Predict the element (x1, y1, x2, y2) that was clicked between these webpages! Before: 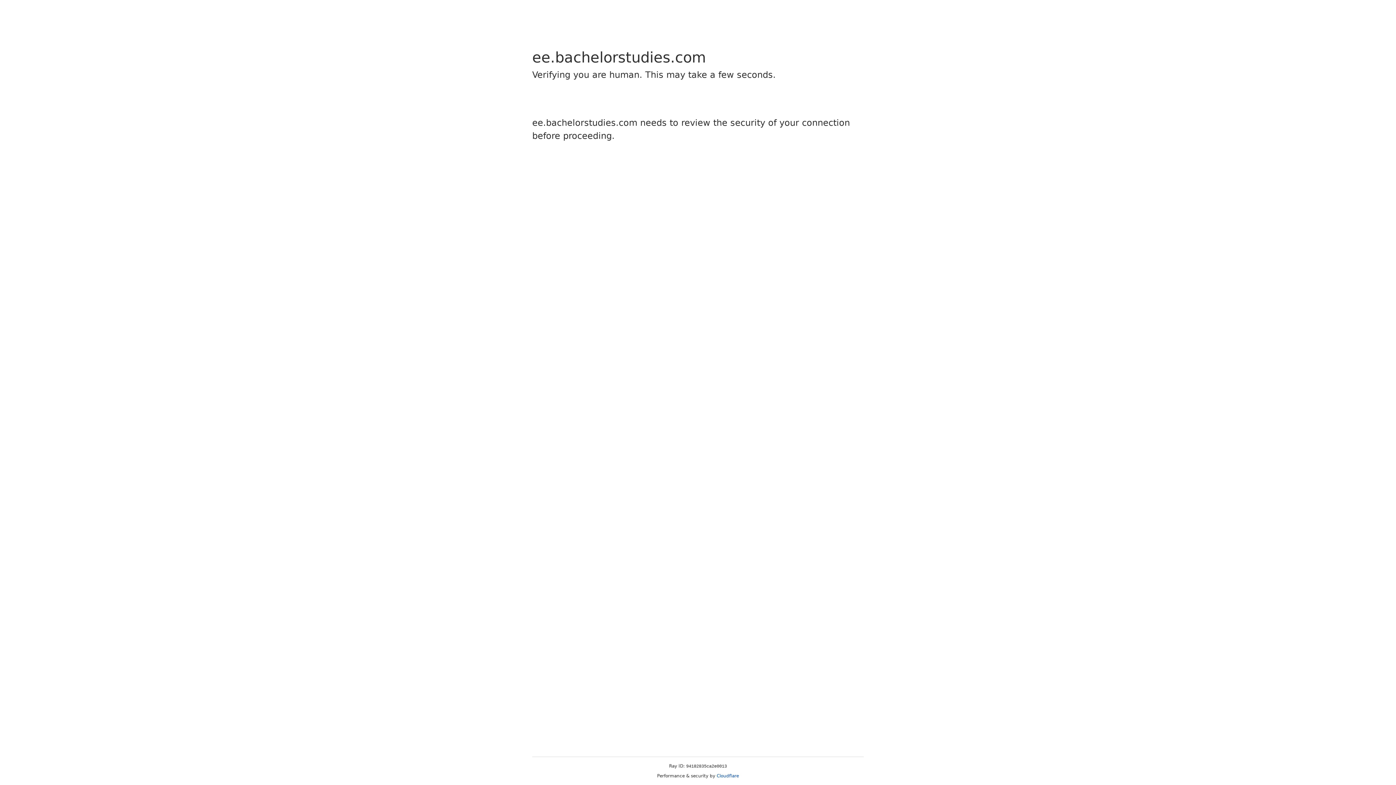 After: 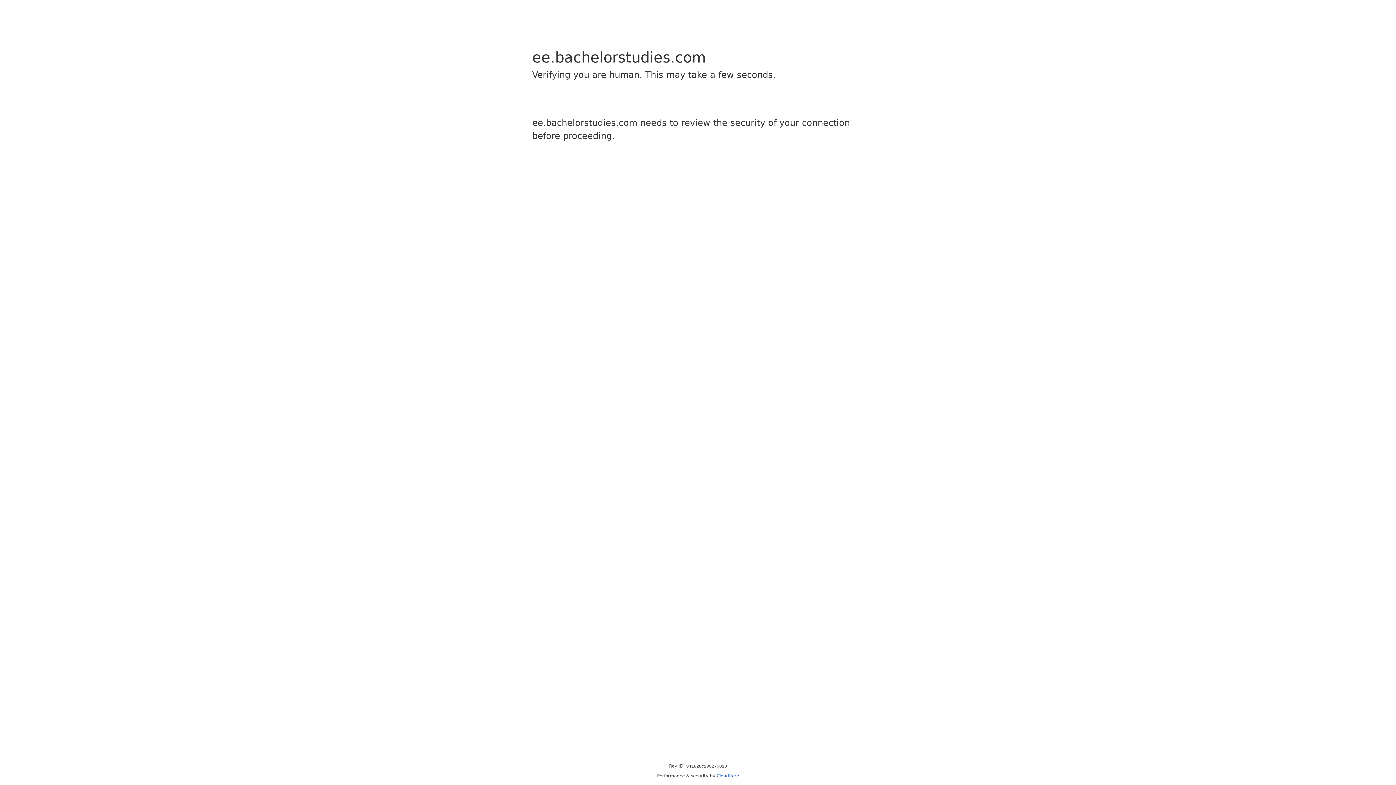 Action: bbox: (716, 773, 739, 778) label: Cloudflare